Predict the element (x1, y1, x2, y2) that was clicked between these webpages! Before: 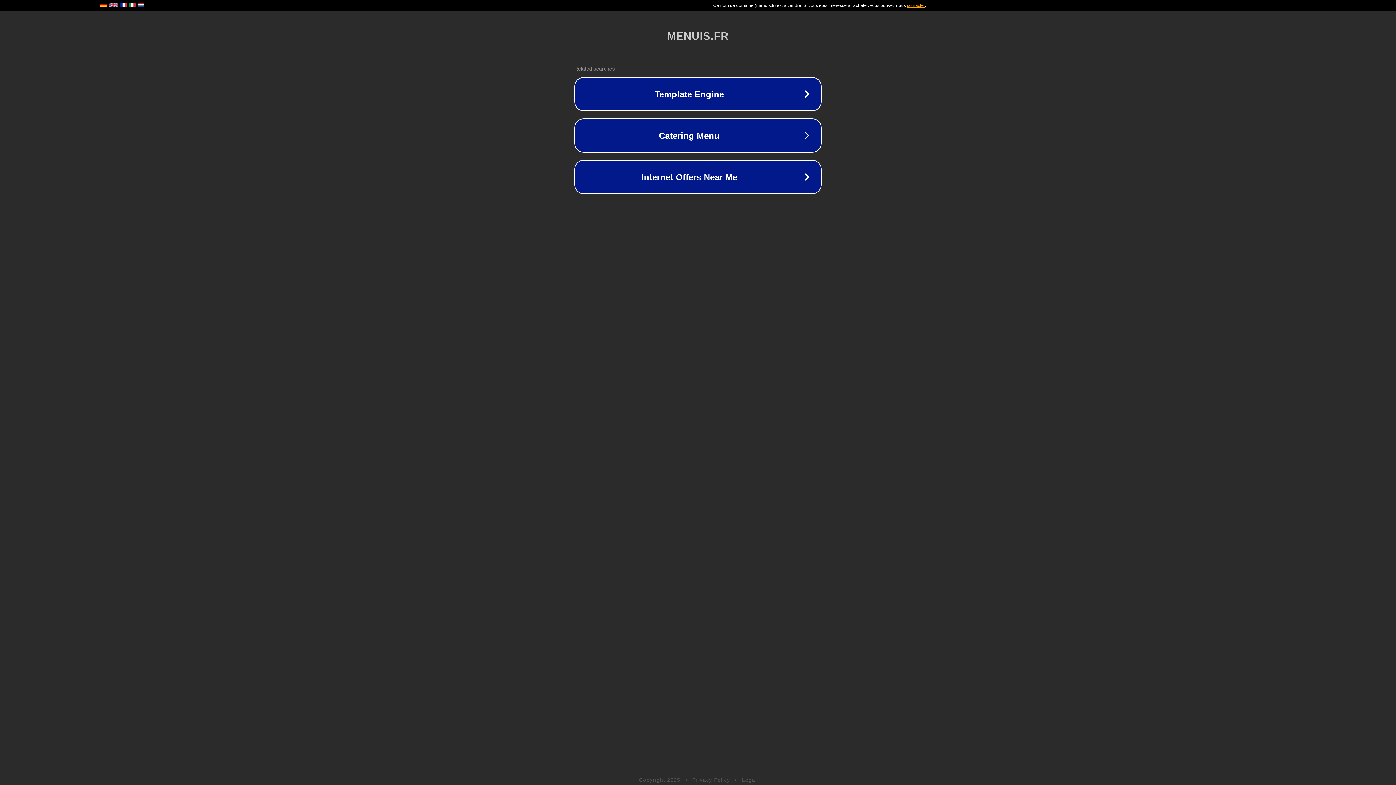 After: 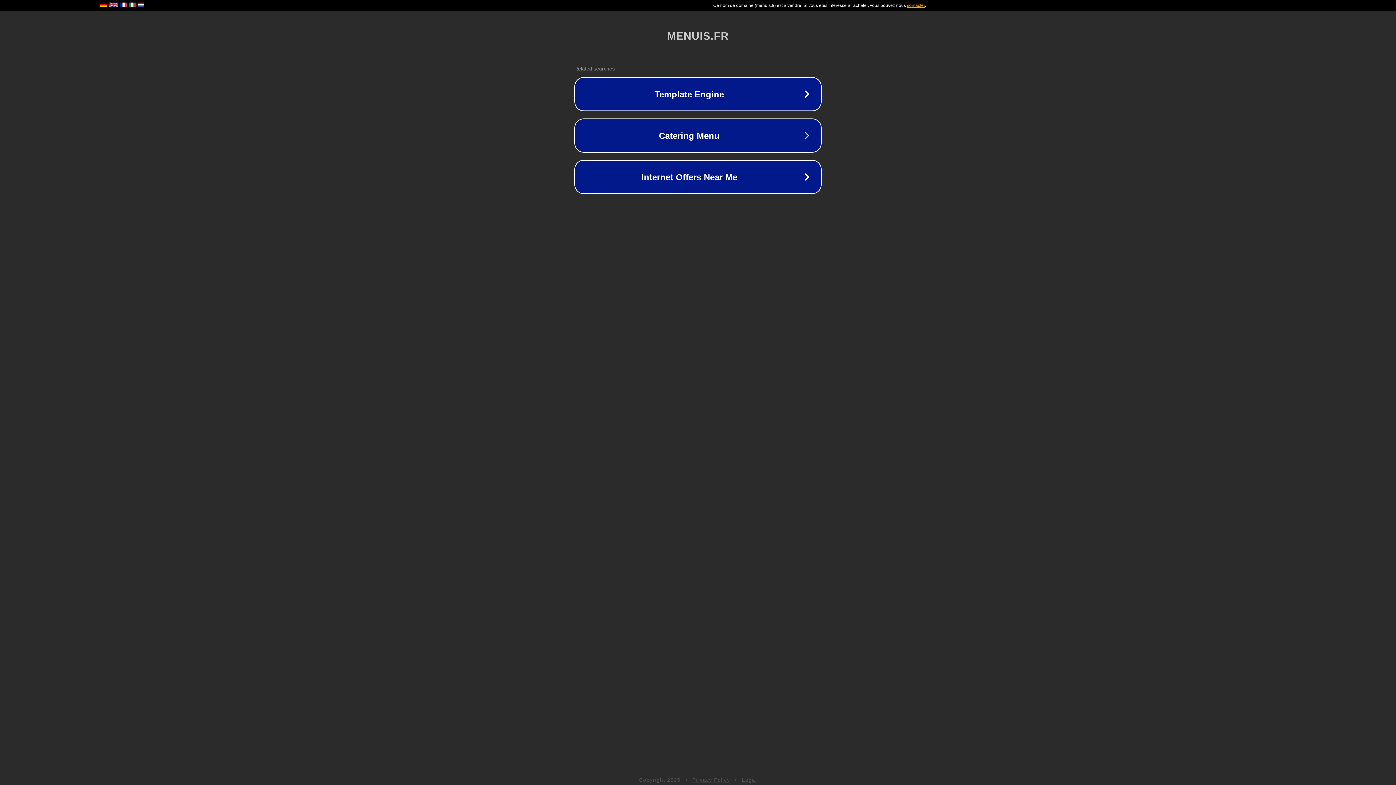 Action: bbox: (692, 777, 730, 783) label: Privacy Policy